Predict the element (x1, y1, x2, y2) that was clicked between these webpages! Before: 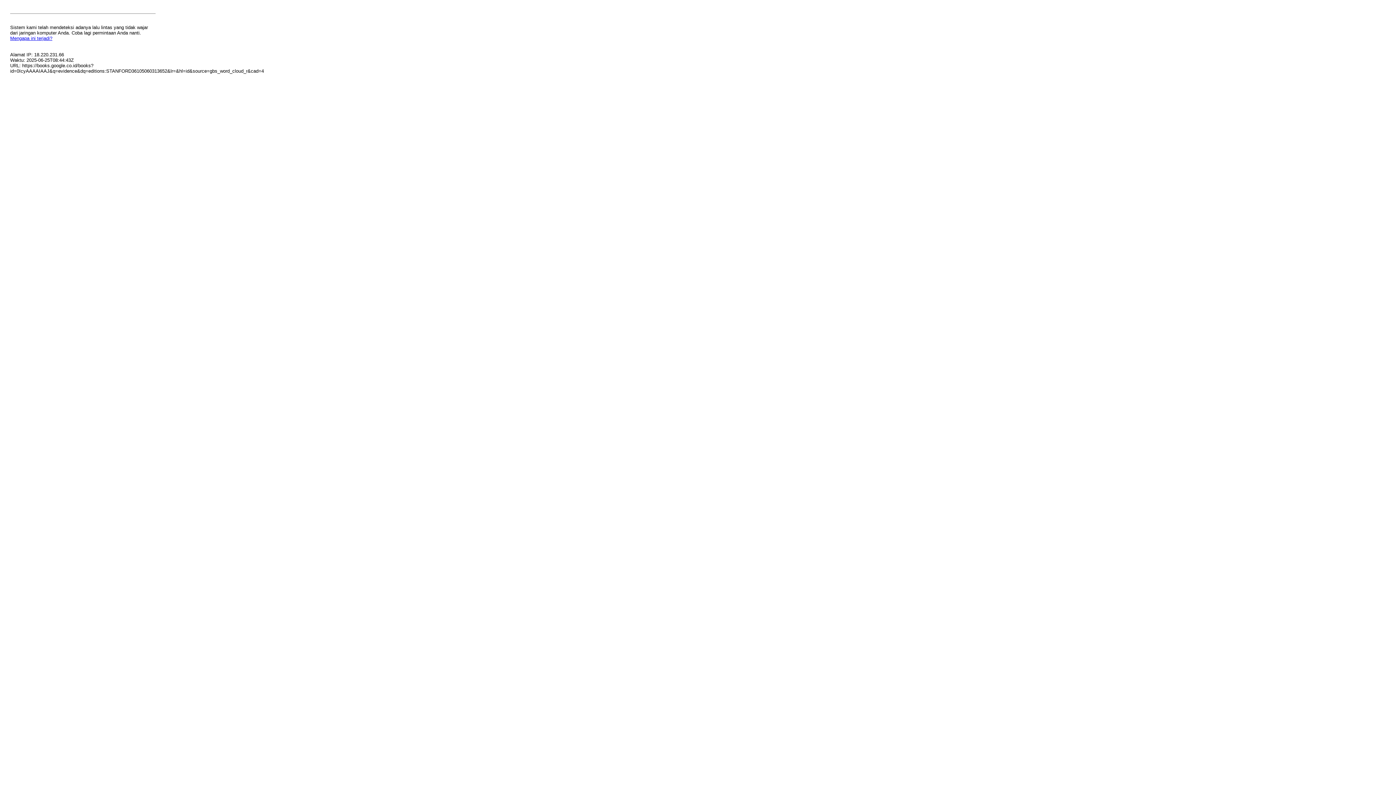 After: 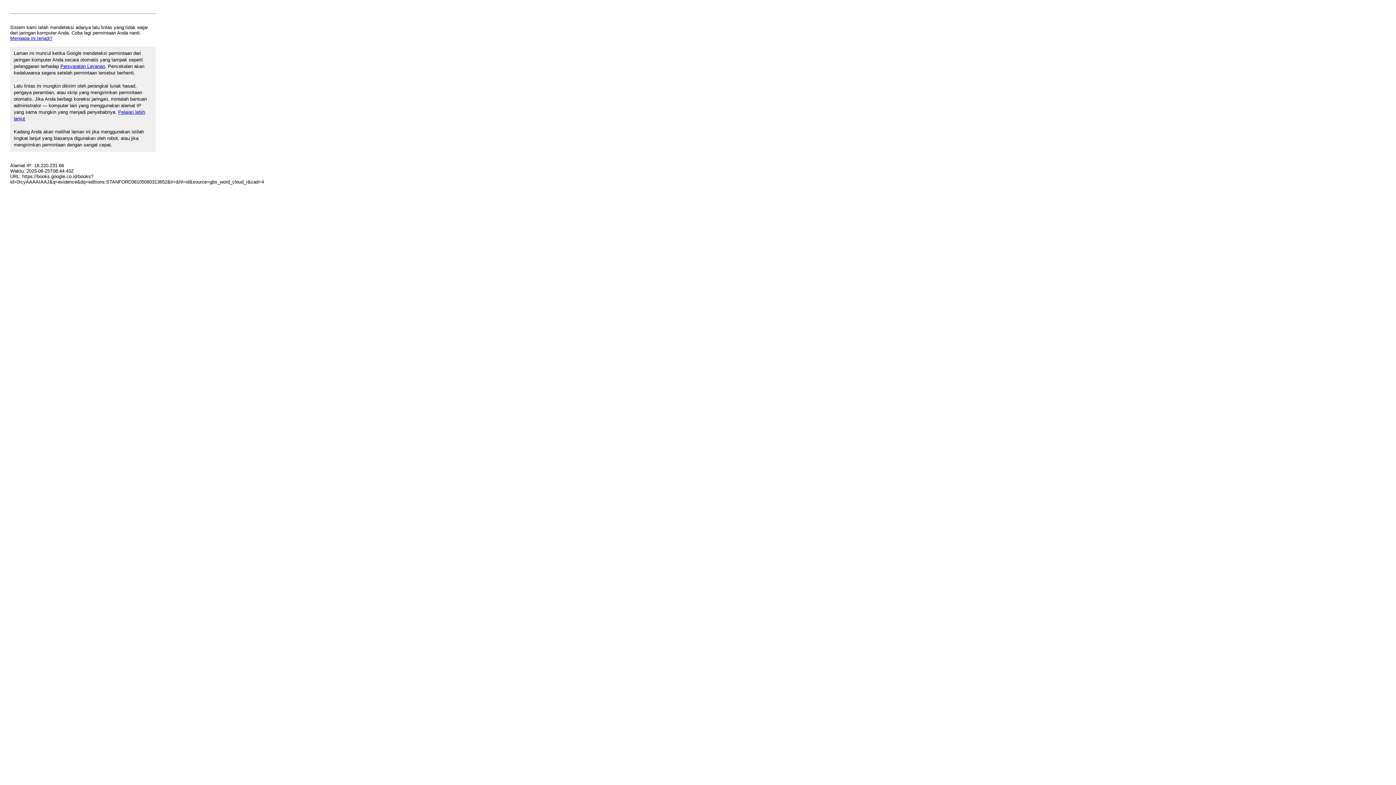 Action: label: Mengapa ini terjadi? bbox: (10, 35, 52, 41)